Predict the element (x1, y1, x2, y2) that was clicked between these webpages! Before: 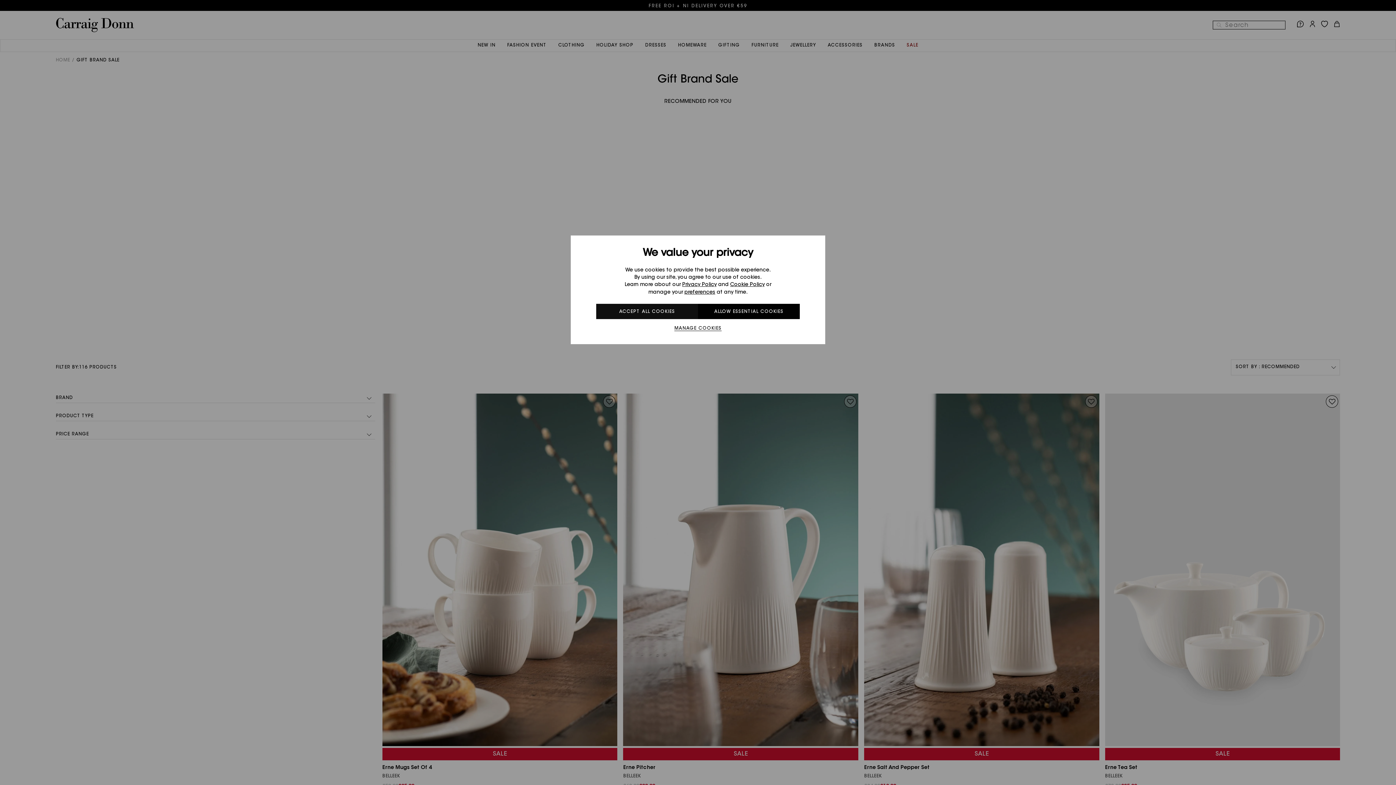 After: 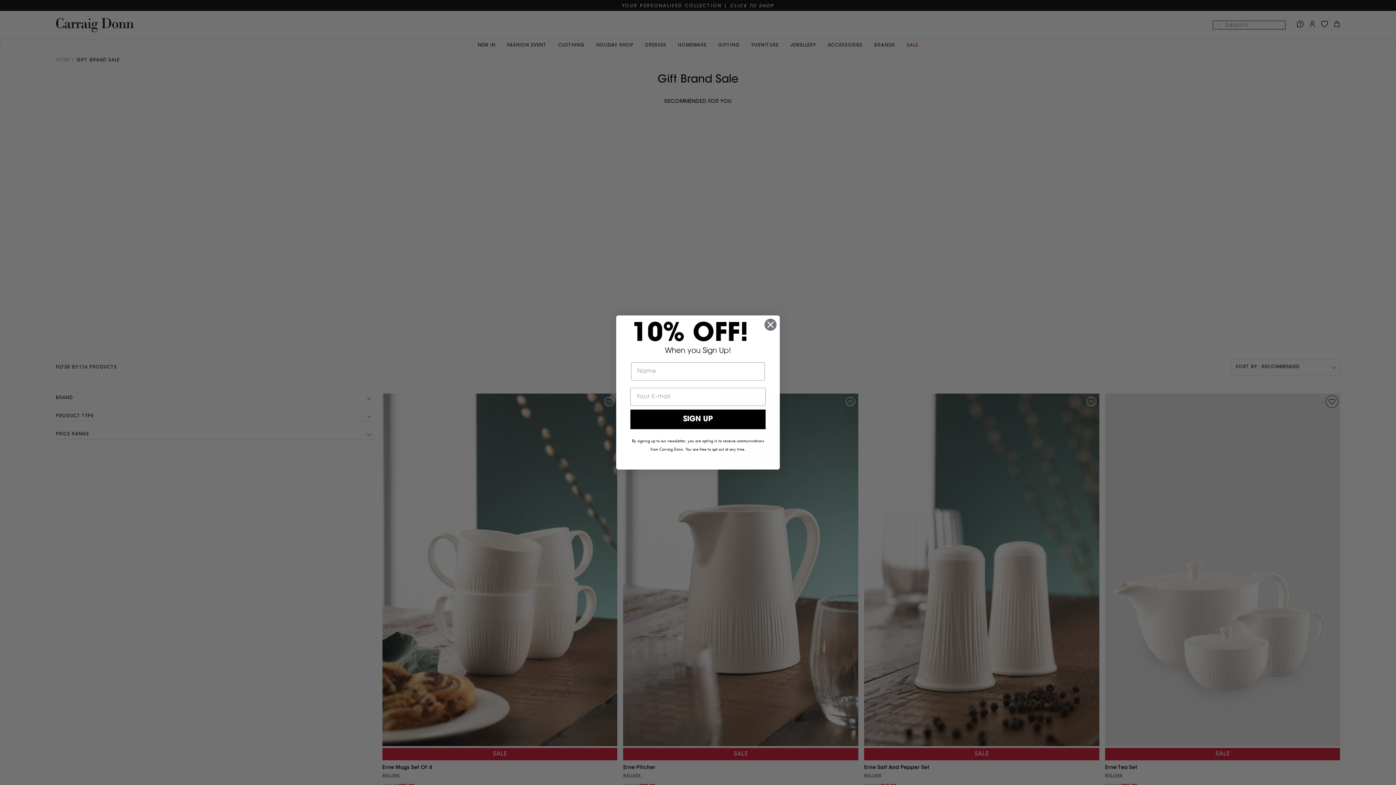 Action: bbox: (698, 304, 800, 319) label: ALLOW ESSENTIAL COOKIES